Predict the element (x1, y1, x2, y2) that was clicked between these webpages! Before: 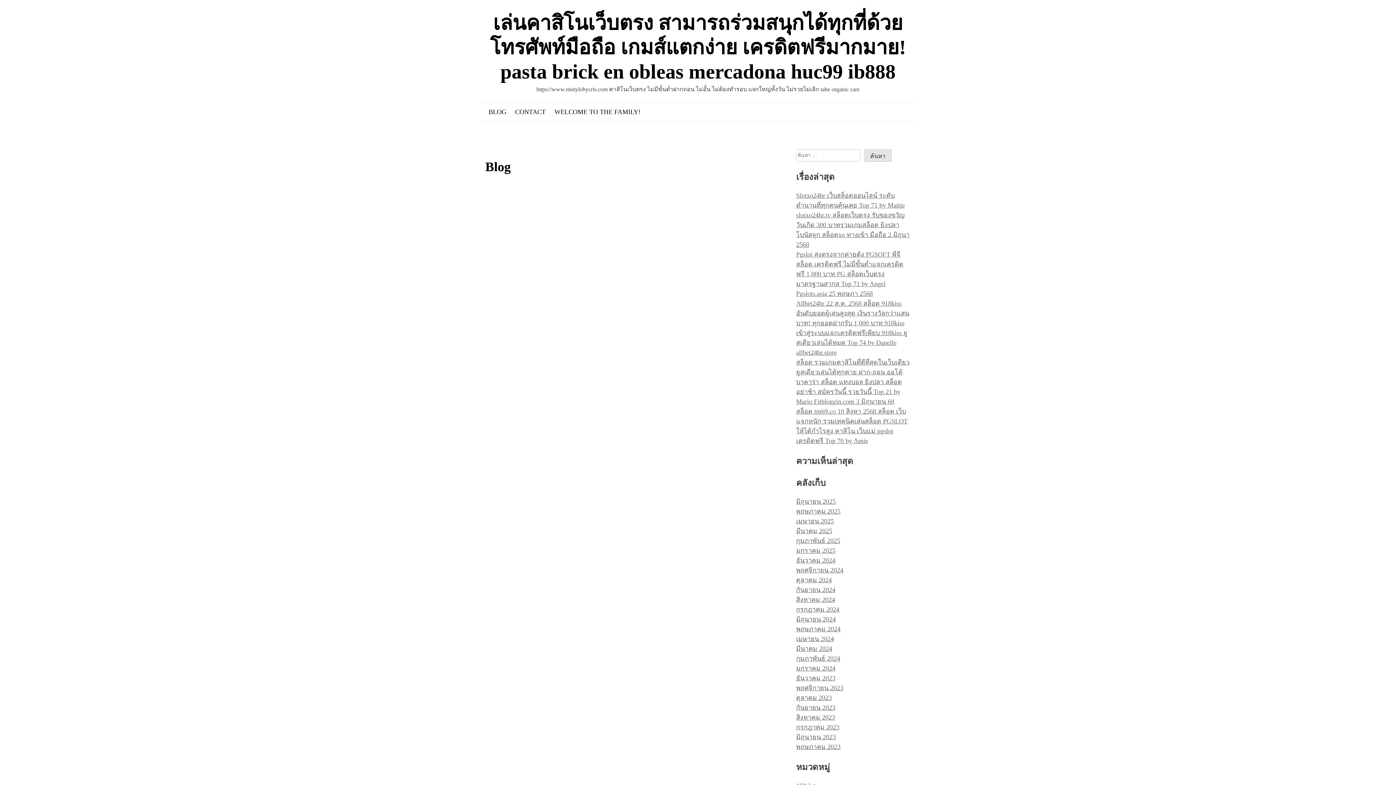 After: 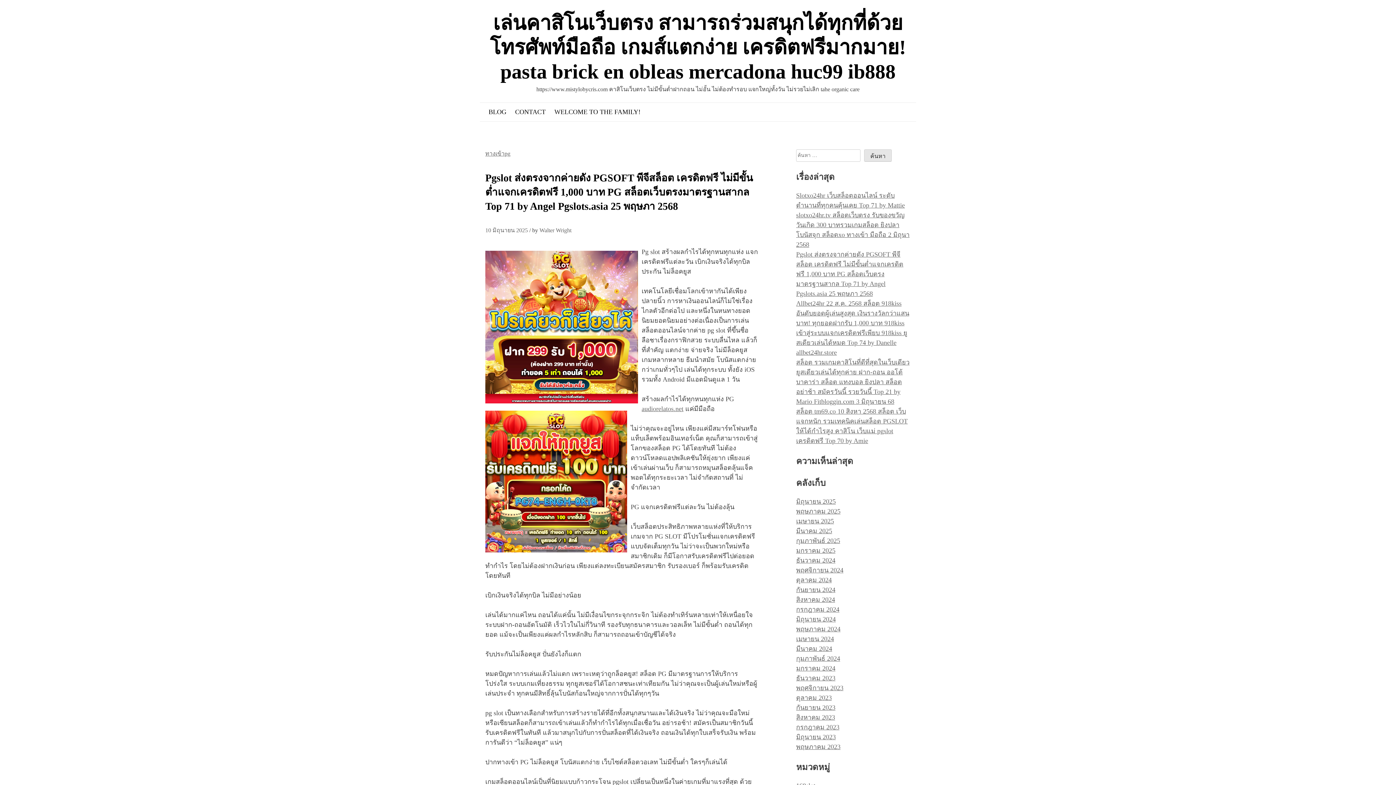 Action: label: Pgslot ส่งตรงจากค่ายดัง PGSOFT พีจีสล็อต เครดิตฟรี ไม่มีขั้นต่ำแจกเครดิตฟรี 1,000 บาท PG สล็อตเว็บตรงมาตรฐานสากล Top 71 by Angel Pgslots.asia 25 พฤษภา 2568 bbox: (796, 250, 903, 297)